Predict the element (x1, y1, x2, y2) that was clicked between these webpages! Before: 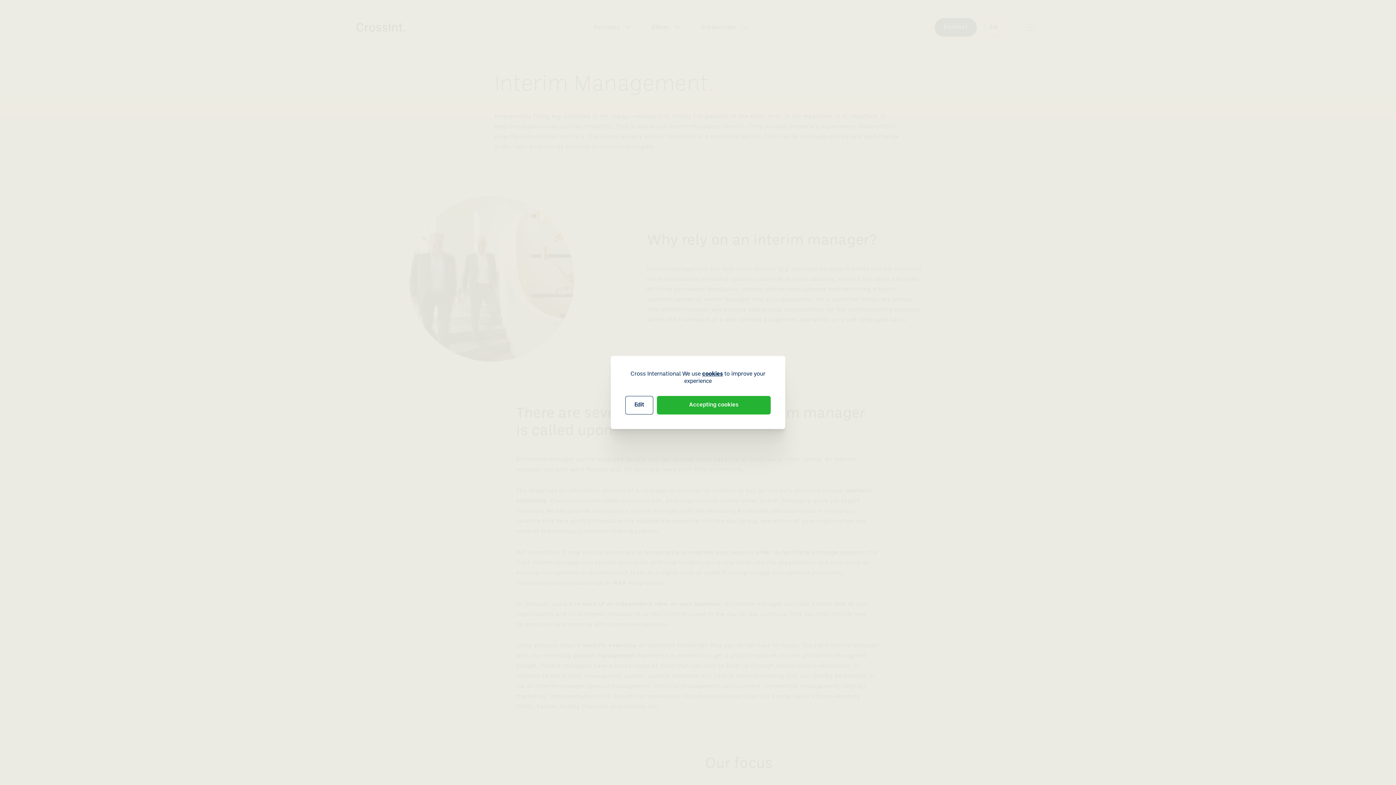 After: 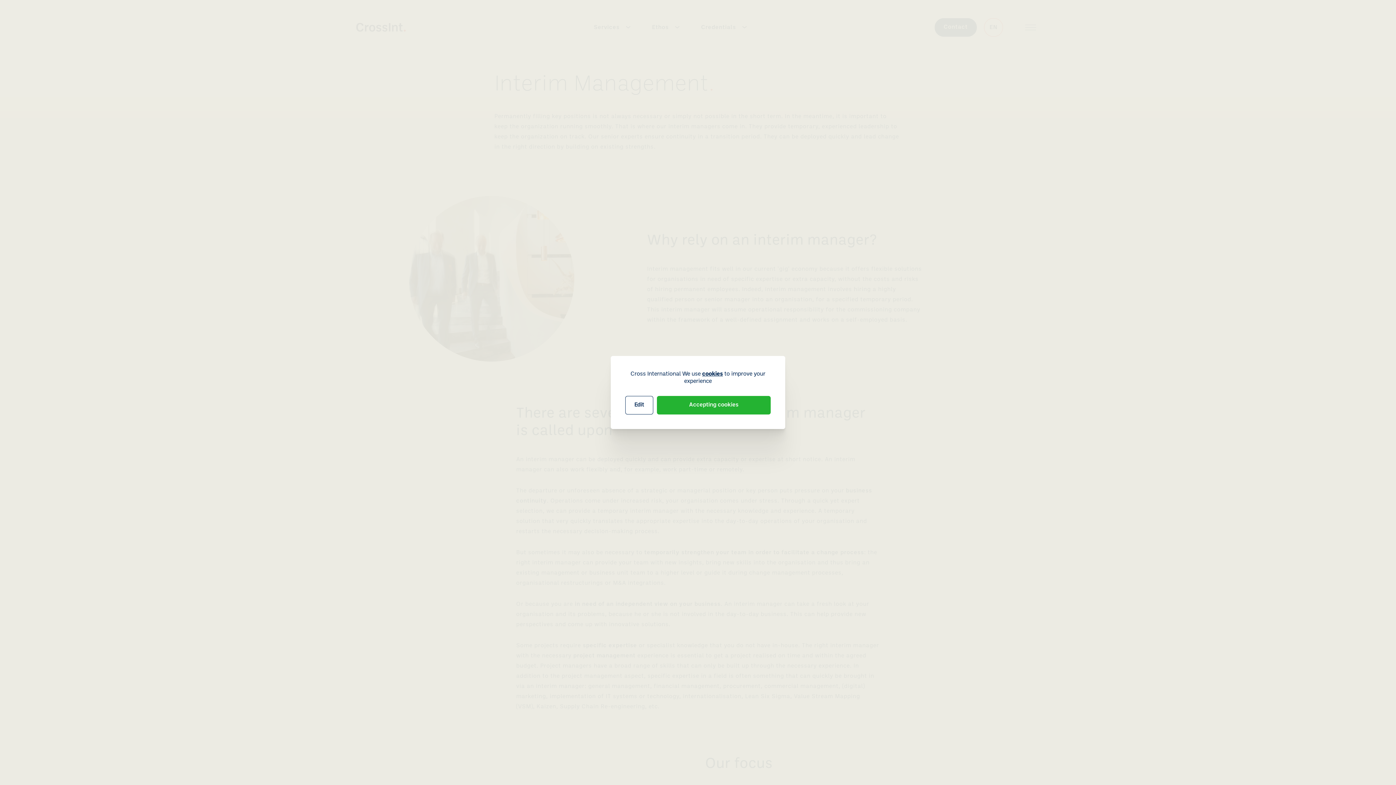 Action: label: cookies bbox: (702, 371, 723, 377)